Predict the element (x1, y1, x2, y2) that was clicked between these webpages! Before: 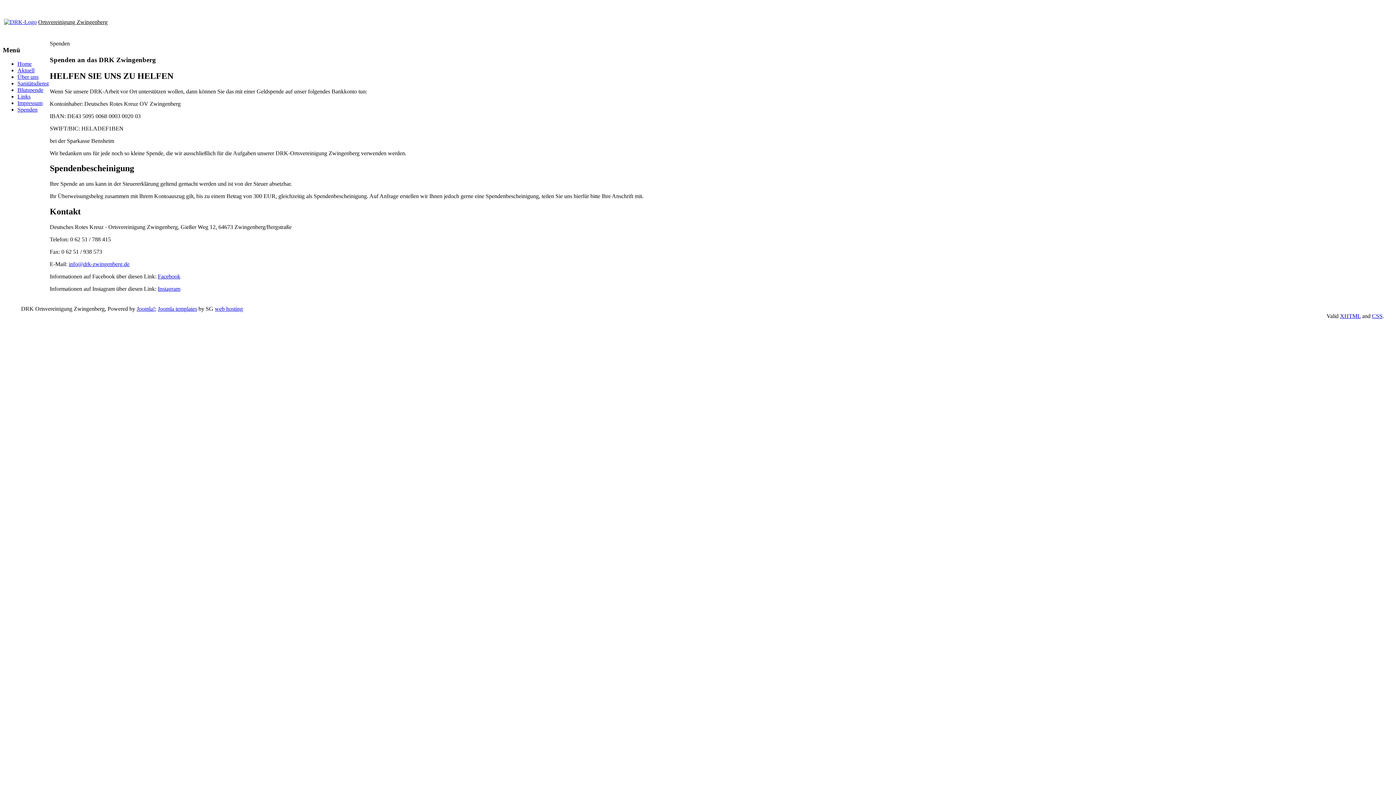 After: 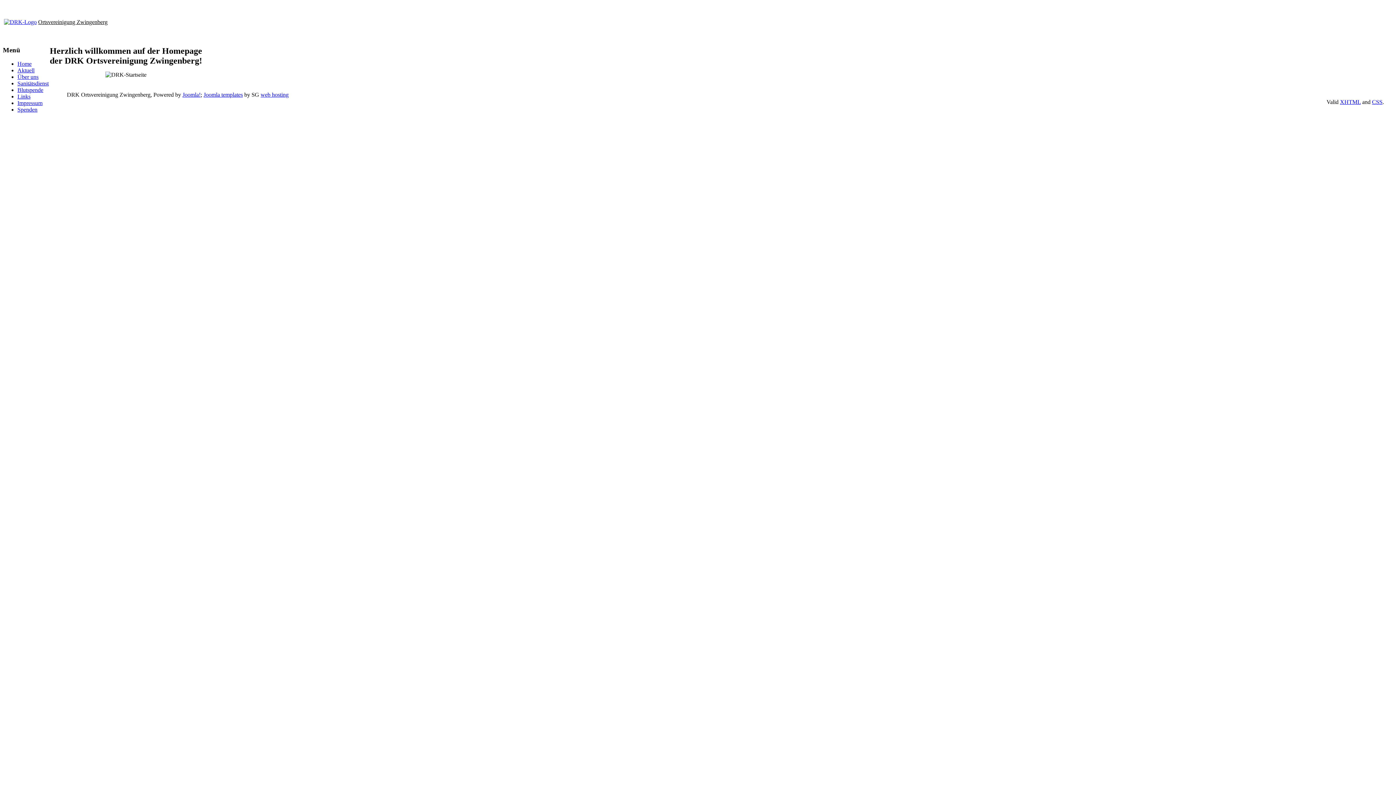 Action: bbox: (4, 18, 36, 25)